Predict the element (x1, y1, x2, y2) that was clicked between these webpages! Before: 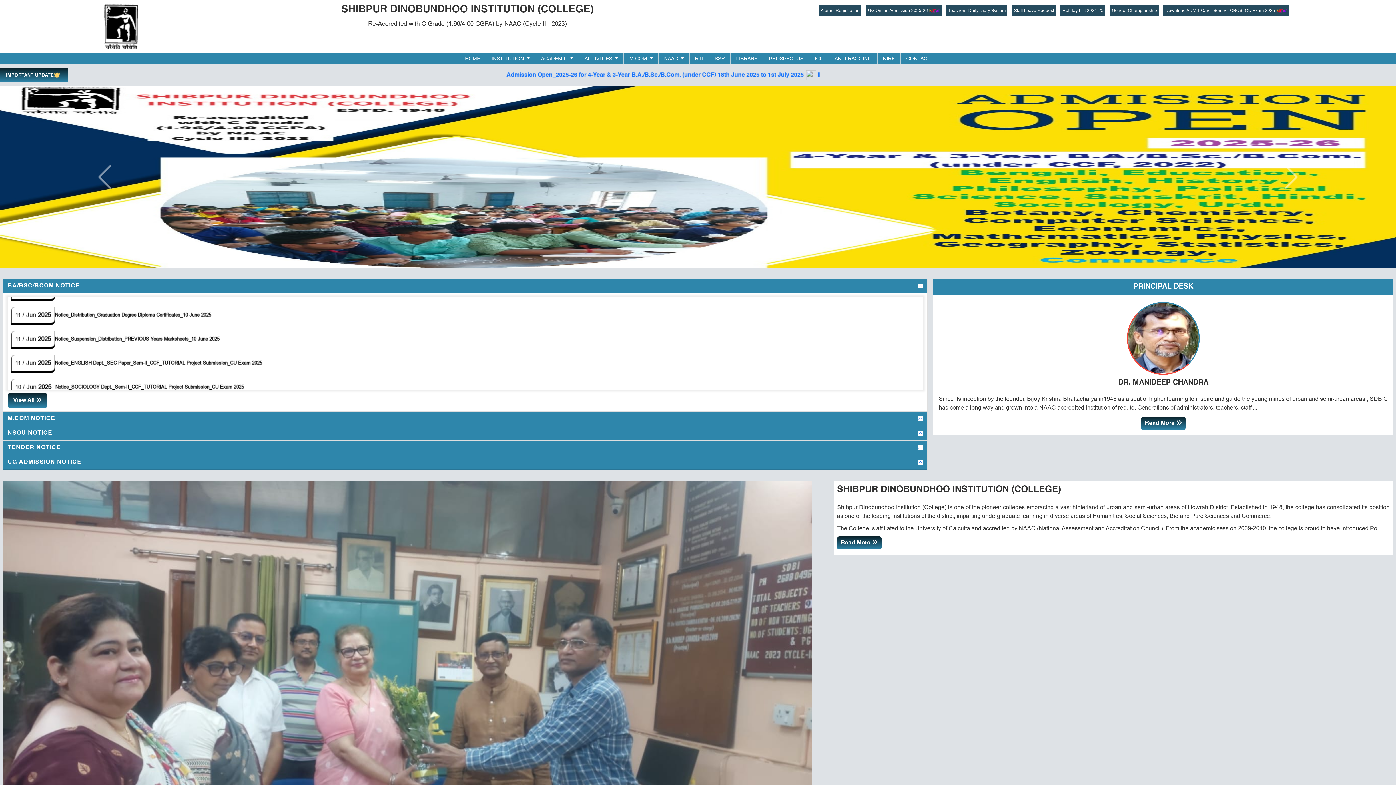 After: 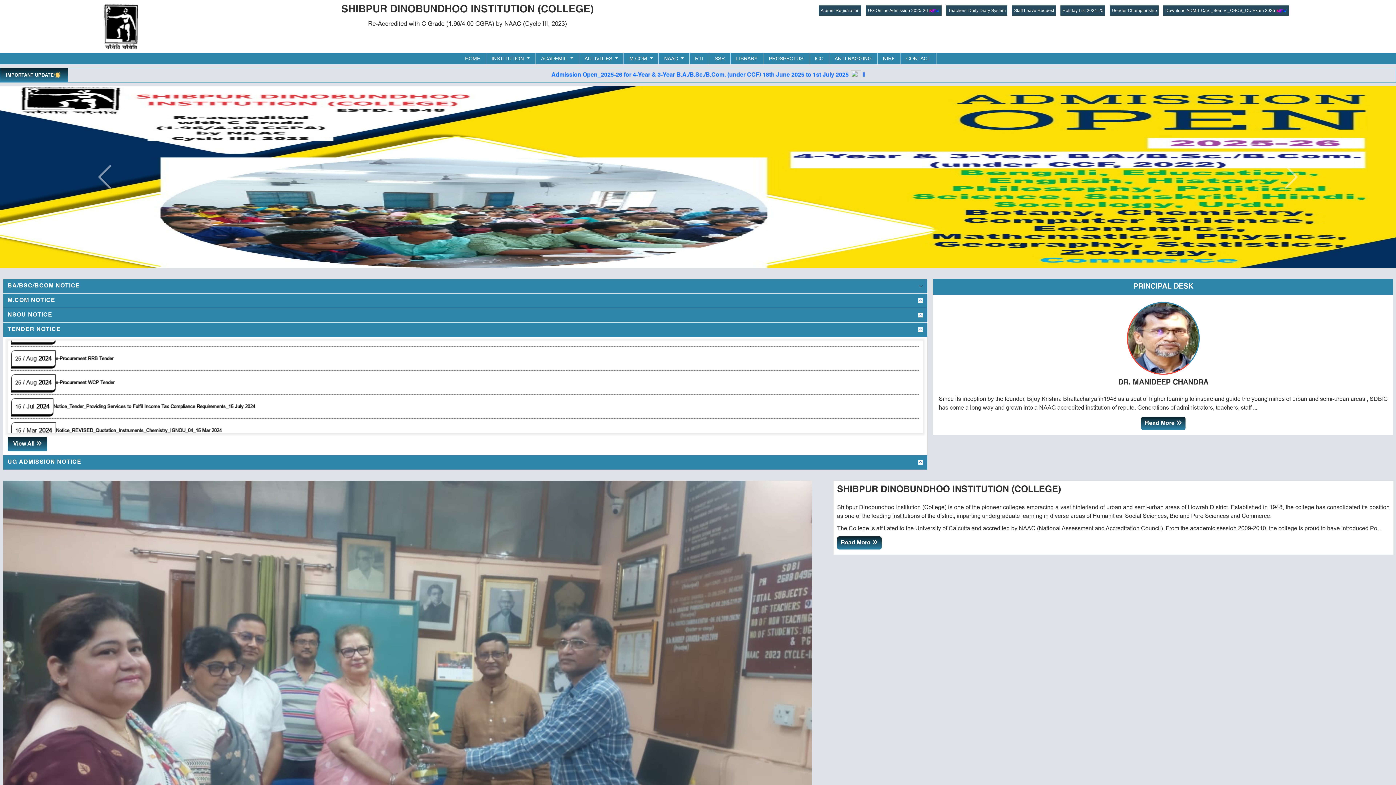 Action: bbox: (3, 441, 927, 455) label: TENDER NOTICE